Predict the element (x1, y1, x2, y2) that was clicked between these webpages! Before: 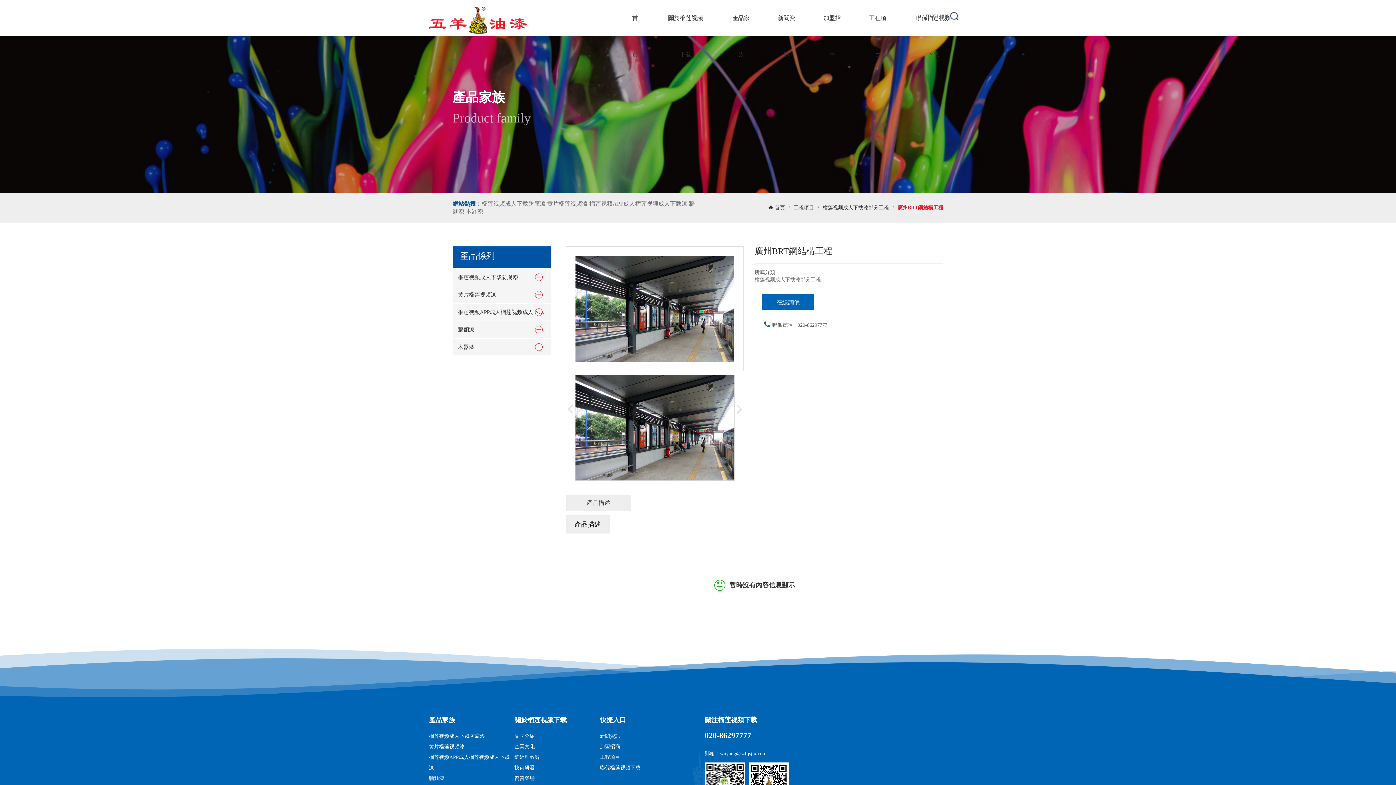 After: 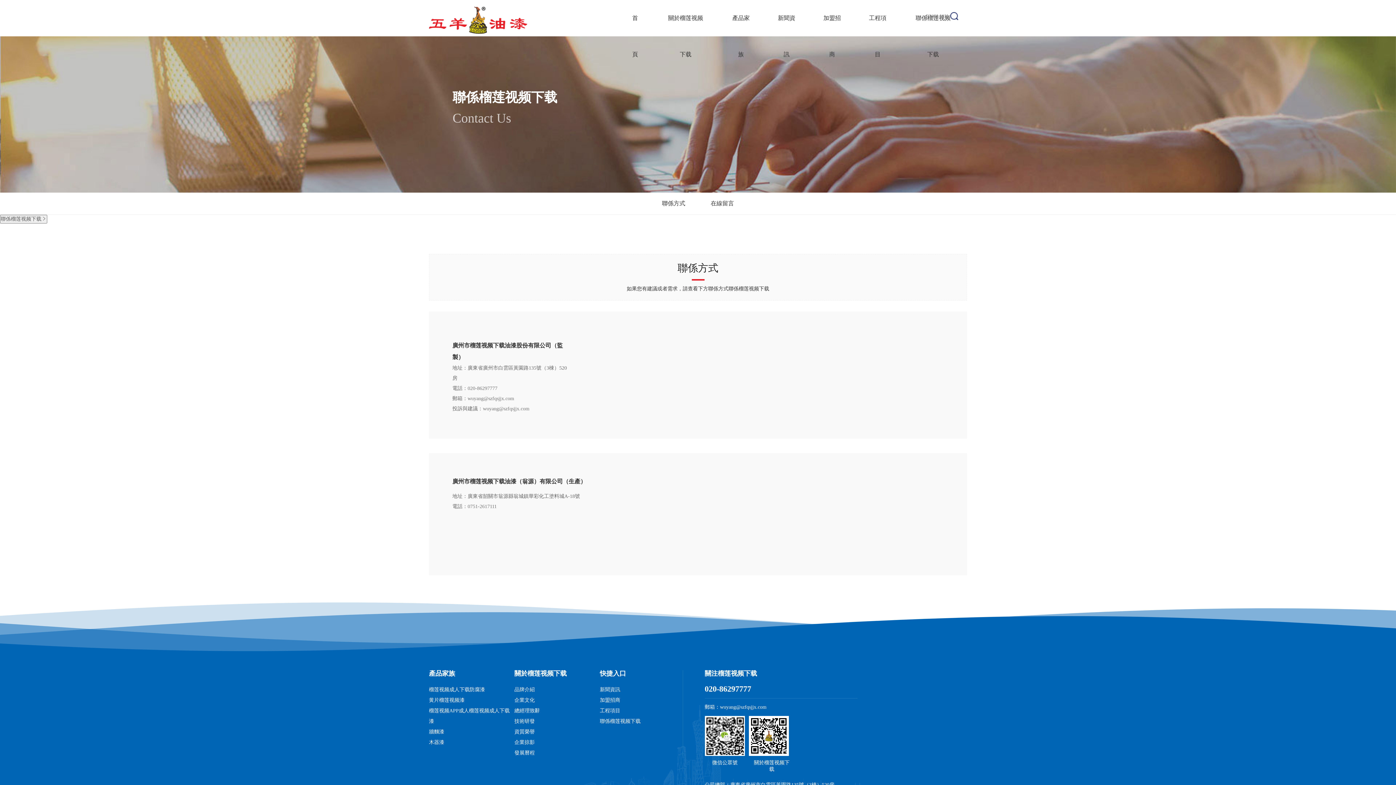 Action: bbox: (907, 0, 959, 72) label: 聯係榴莲视频下载